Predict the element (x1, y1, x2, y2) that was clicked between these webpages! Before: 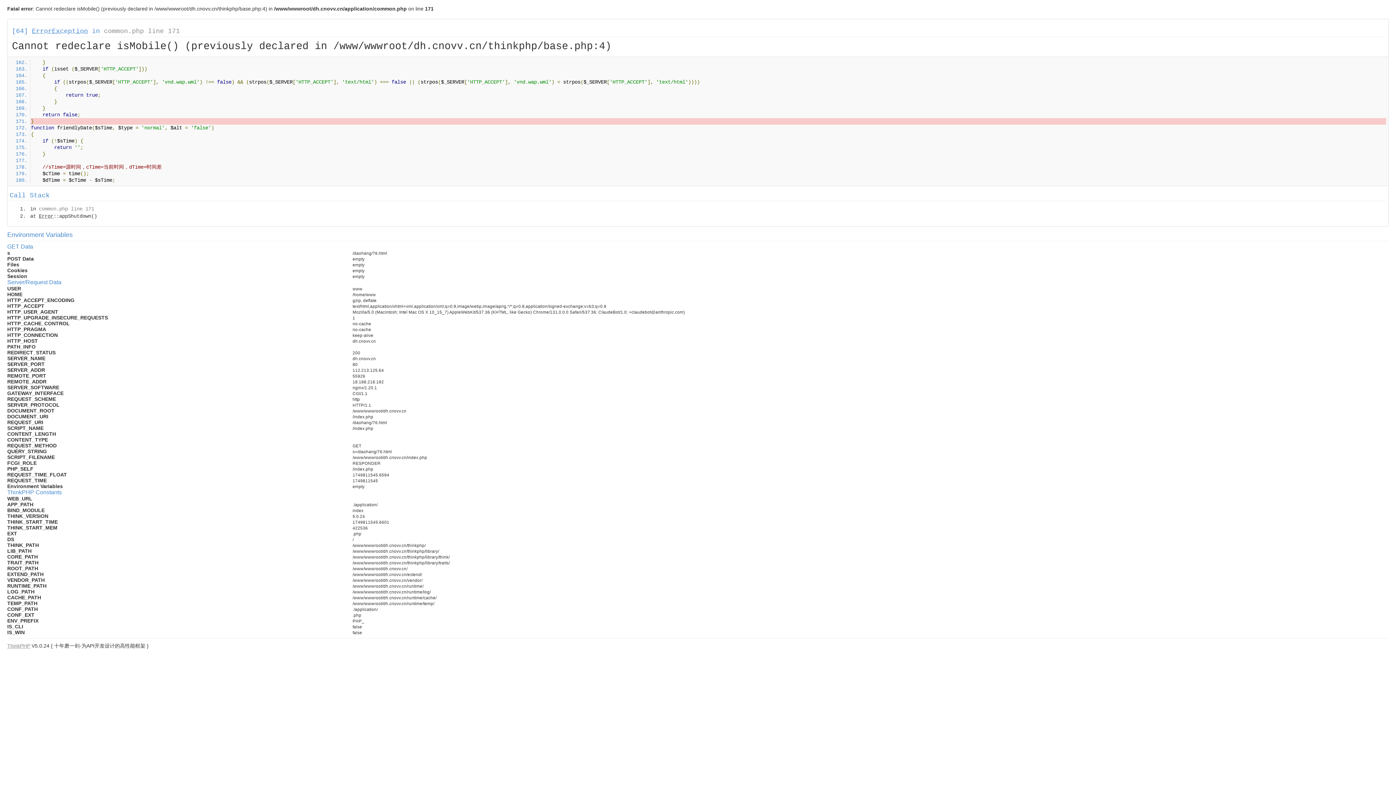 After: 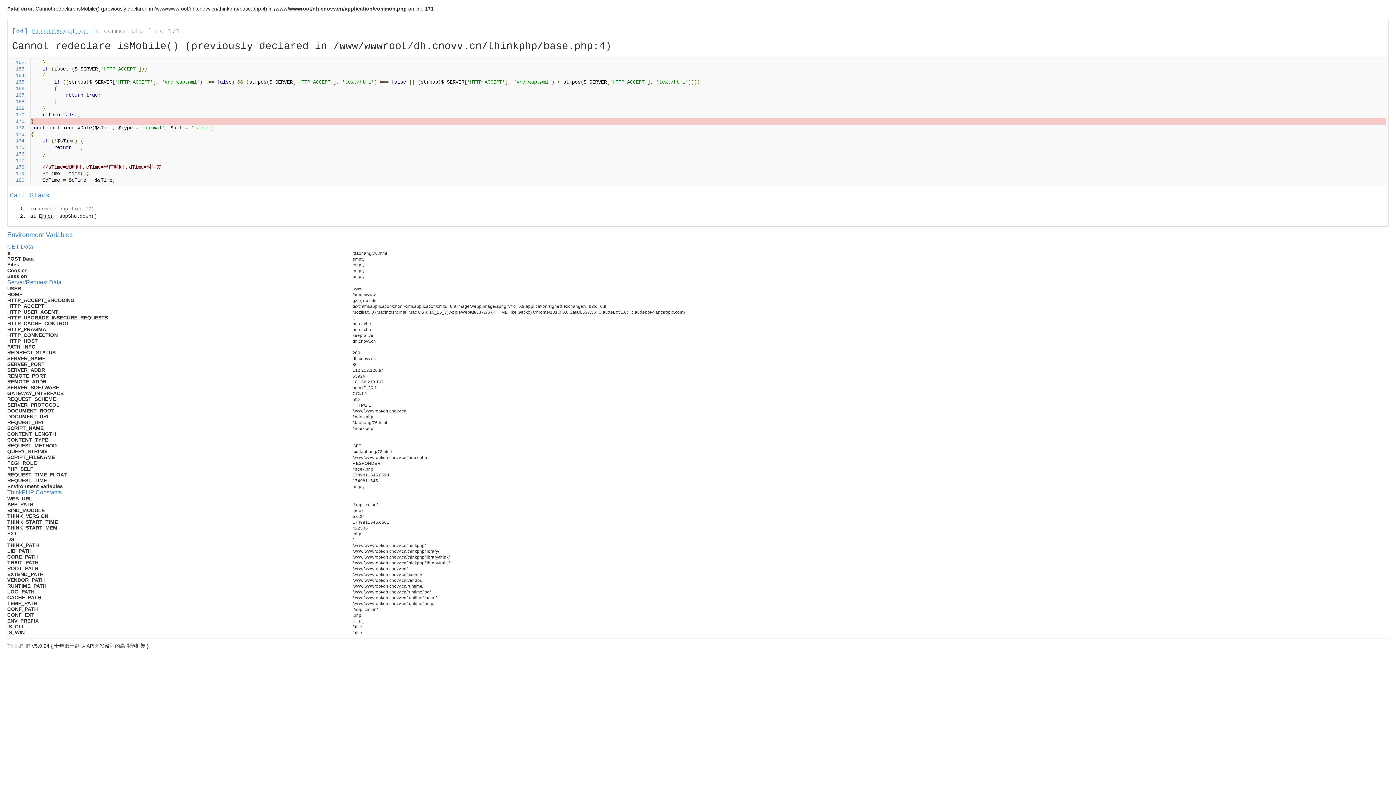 Action: label: common.php line 171 bbox: (38, 206, 94, 212)